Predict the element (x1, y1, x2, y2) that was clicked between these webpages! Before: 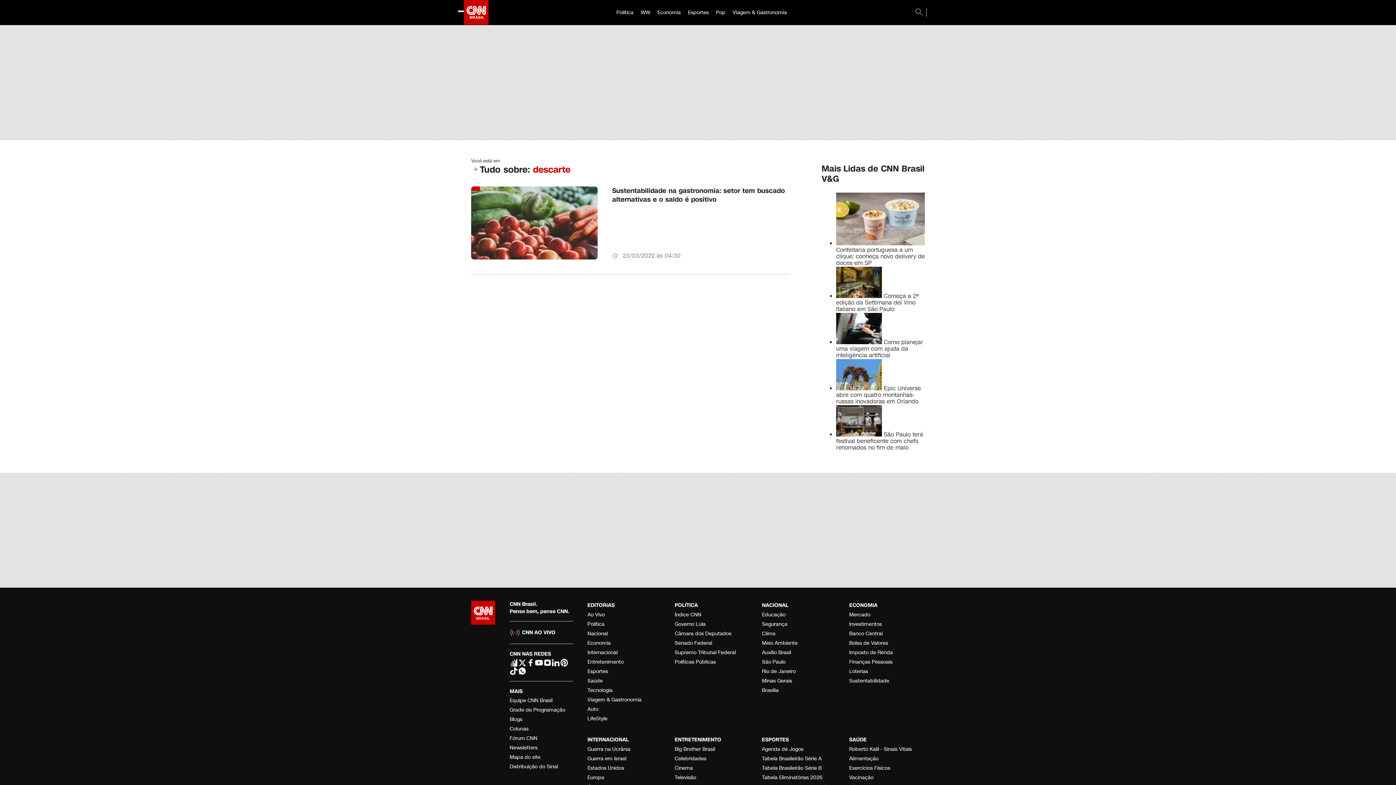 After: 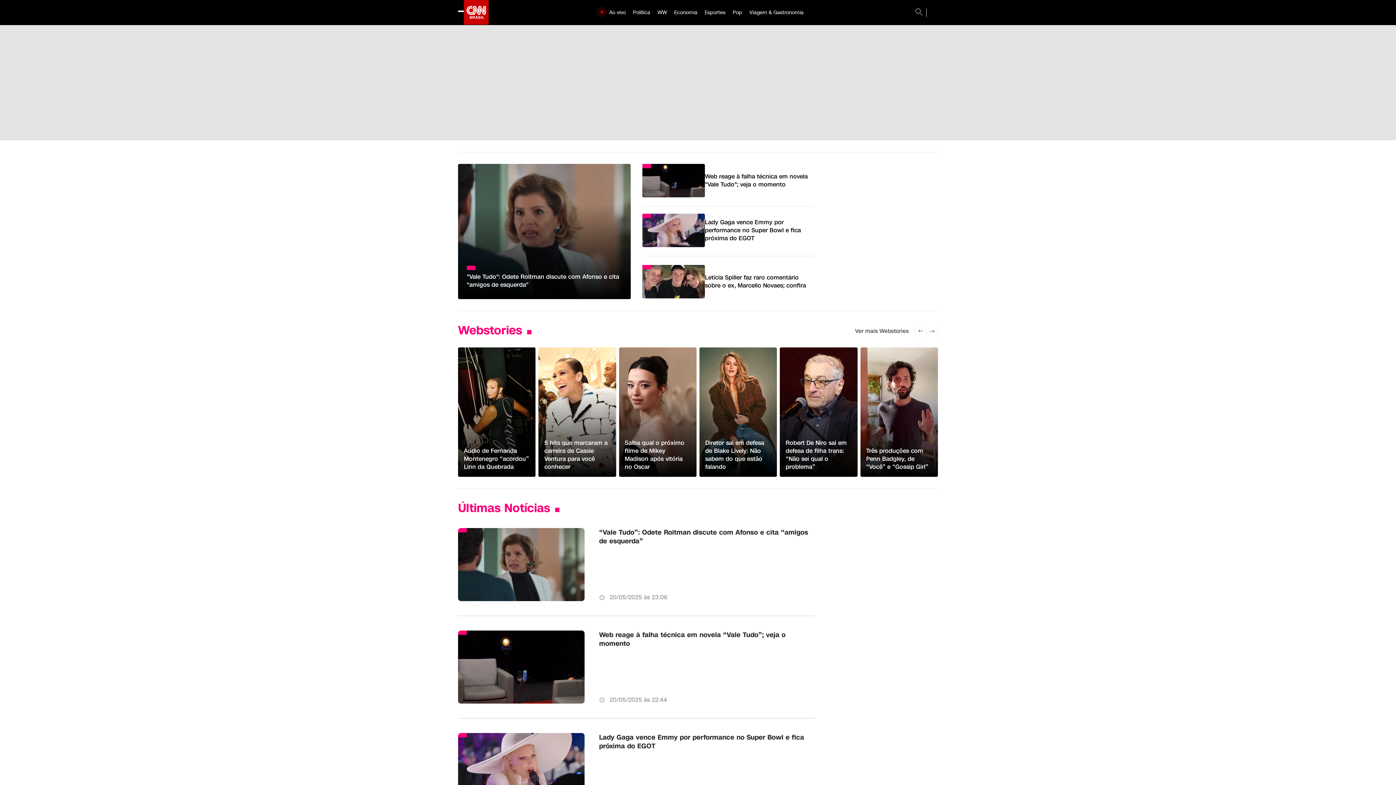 Action: label: Entretenimento bbox: (587, 657, 663, 667)